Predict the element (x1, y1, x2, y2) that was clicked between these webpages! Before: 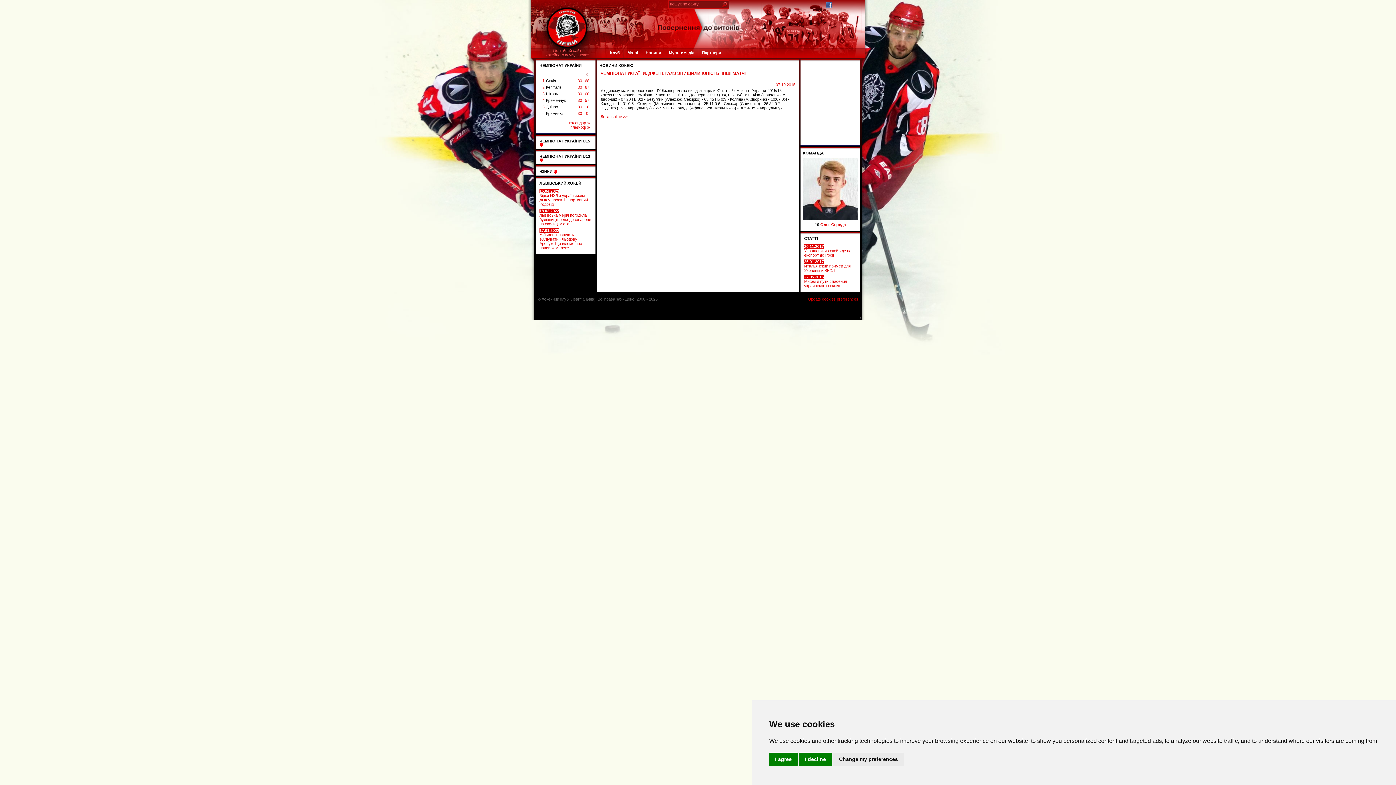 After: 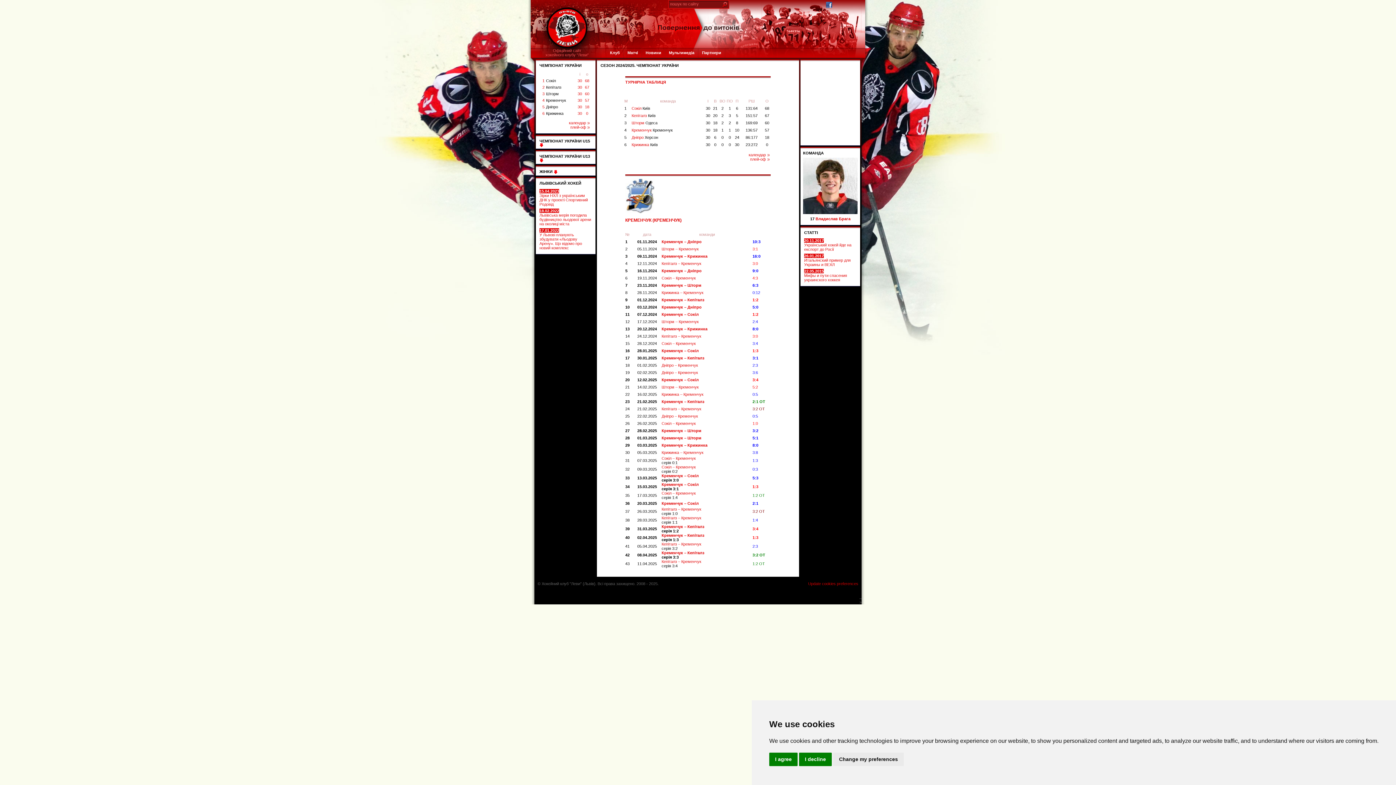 Action: bbox: (542, 98, 544, 102) label: 4